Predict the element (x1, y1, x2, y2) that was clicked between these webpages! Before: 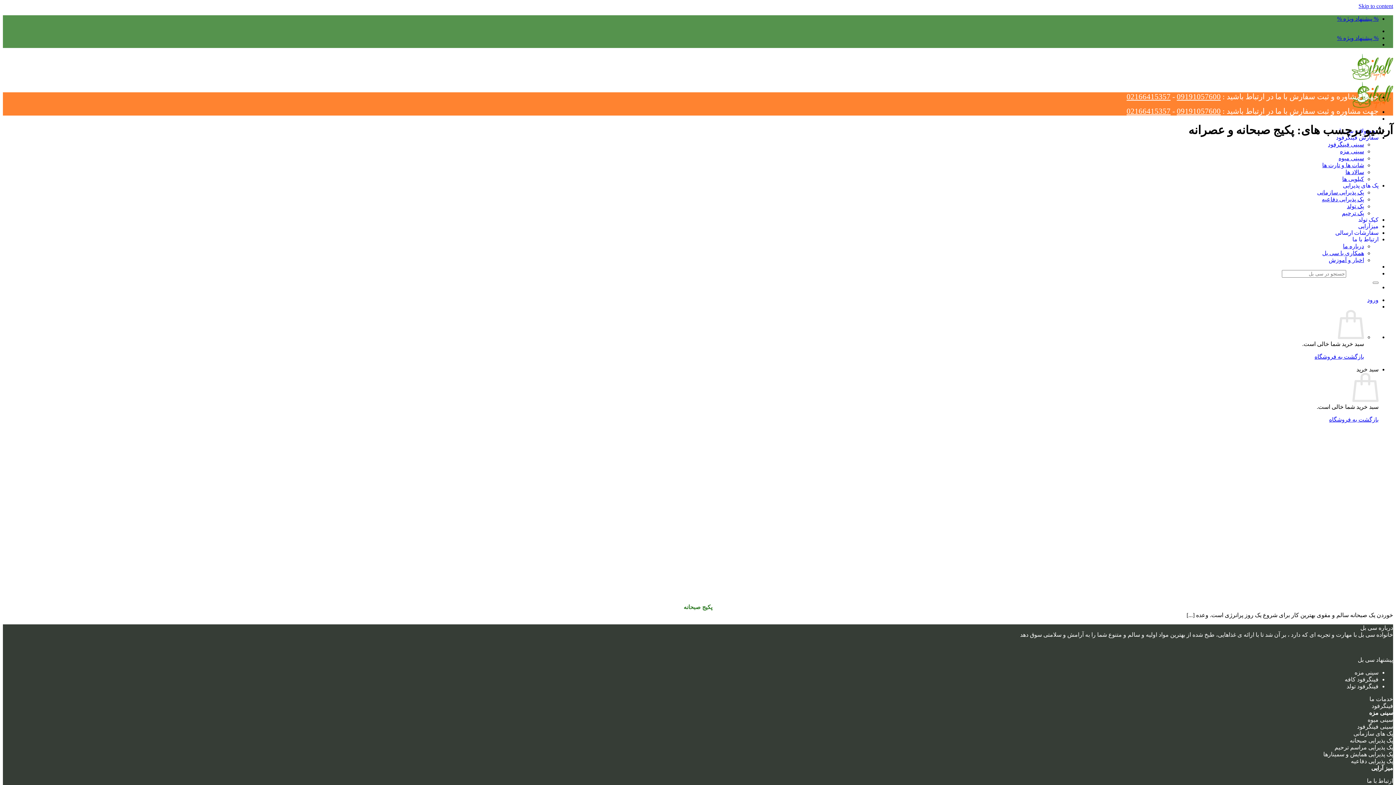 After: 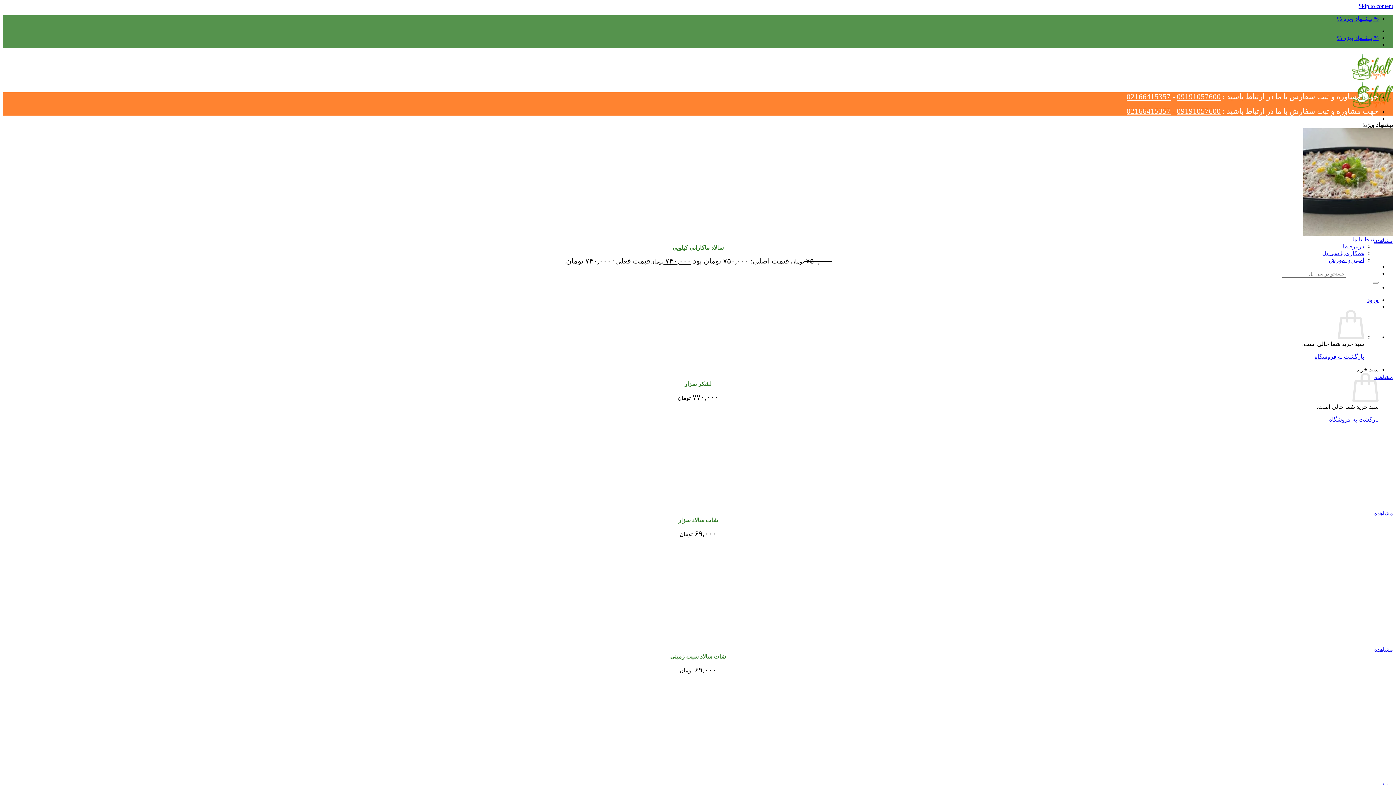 Action: label: سالاد ها bbox: (1345, 169, 1364, 175)